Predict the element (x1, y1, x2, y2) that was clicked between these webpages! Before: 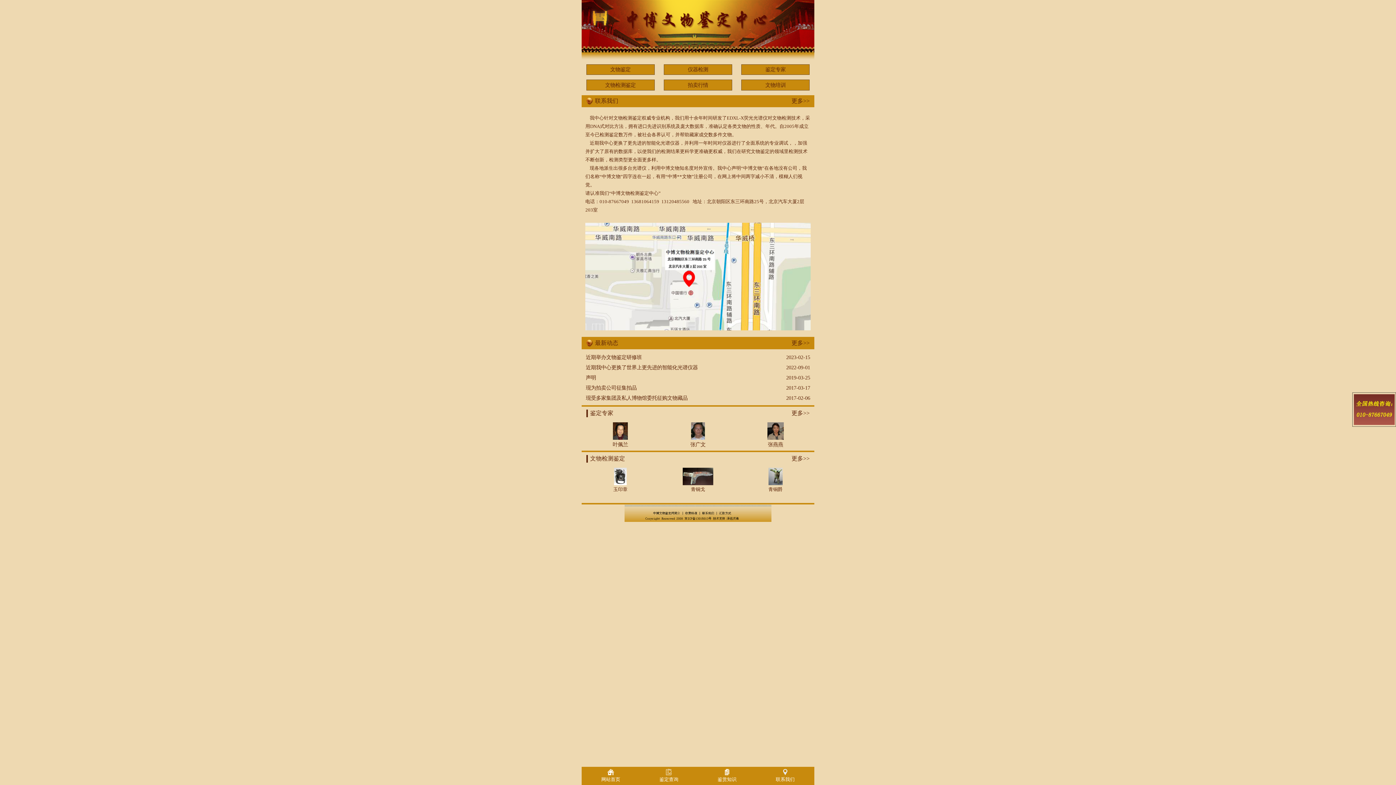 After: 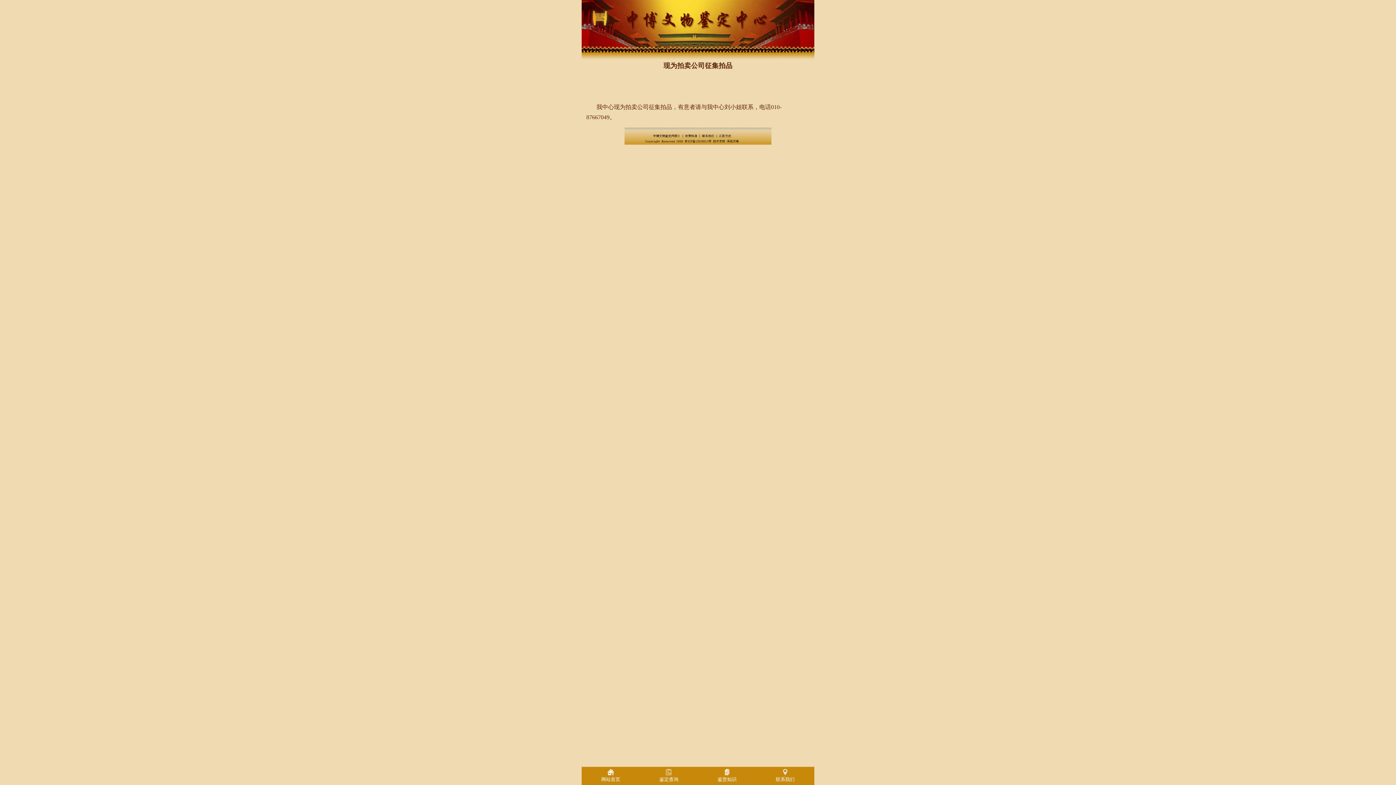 Action: bbox: (586, 385, 636, 390) label: 现为拍卖公司征集拍品